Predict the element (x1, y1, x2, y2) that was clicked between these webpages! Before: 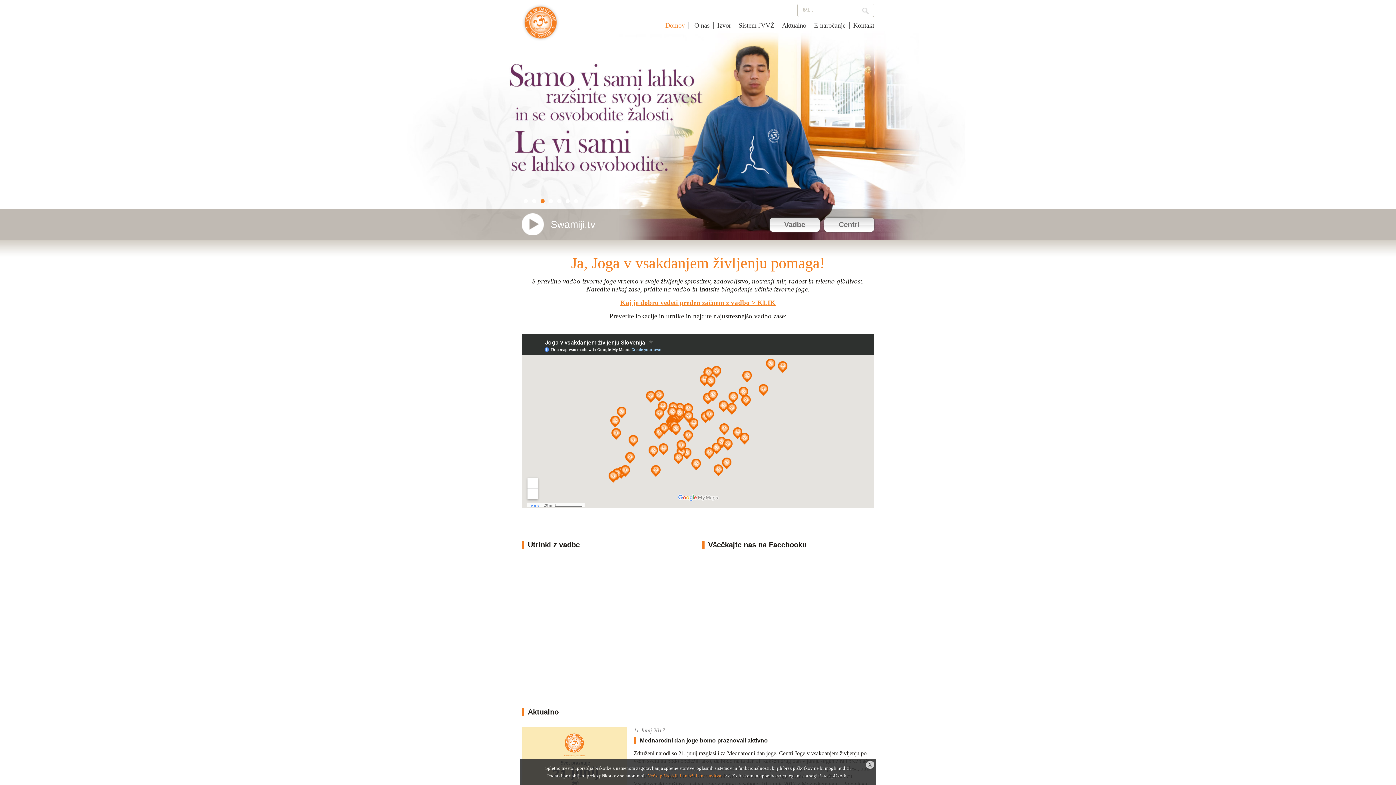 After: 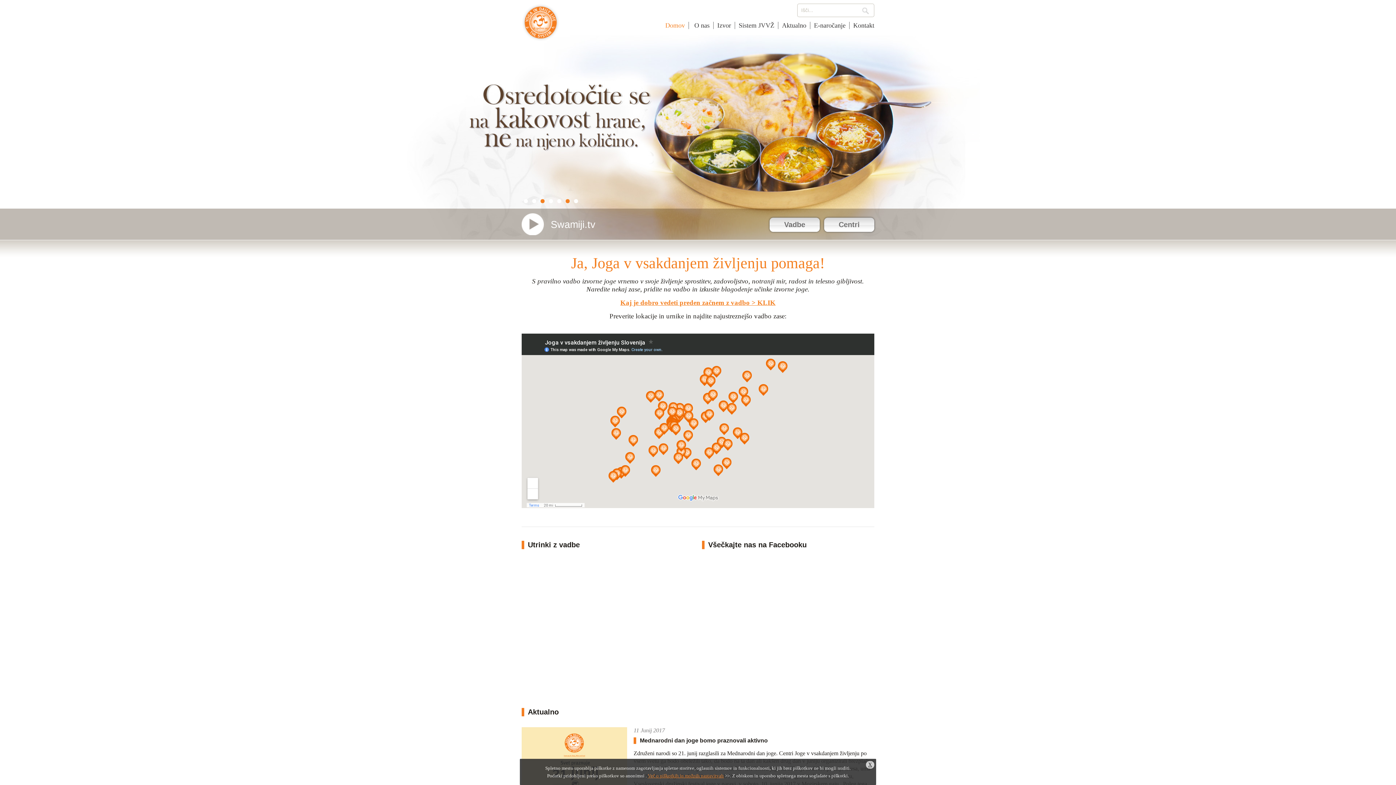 Action: bbox: (540, 199, 544, 203) label: 3